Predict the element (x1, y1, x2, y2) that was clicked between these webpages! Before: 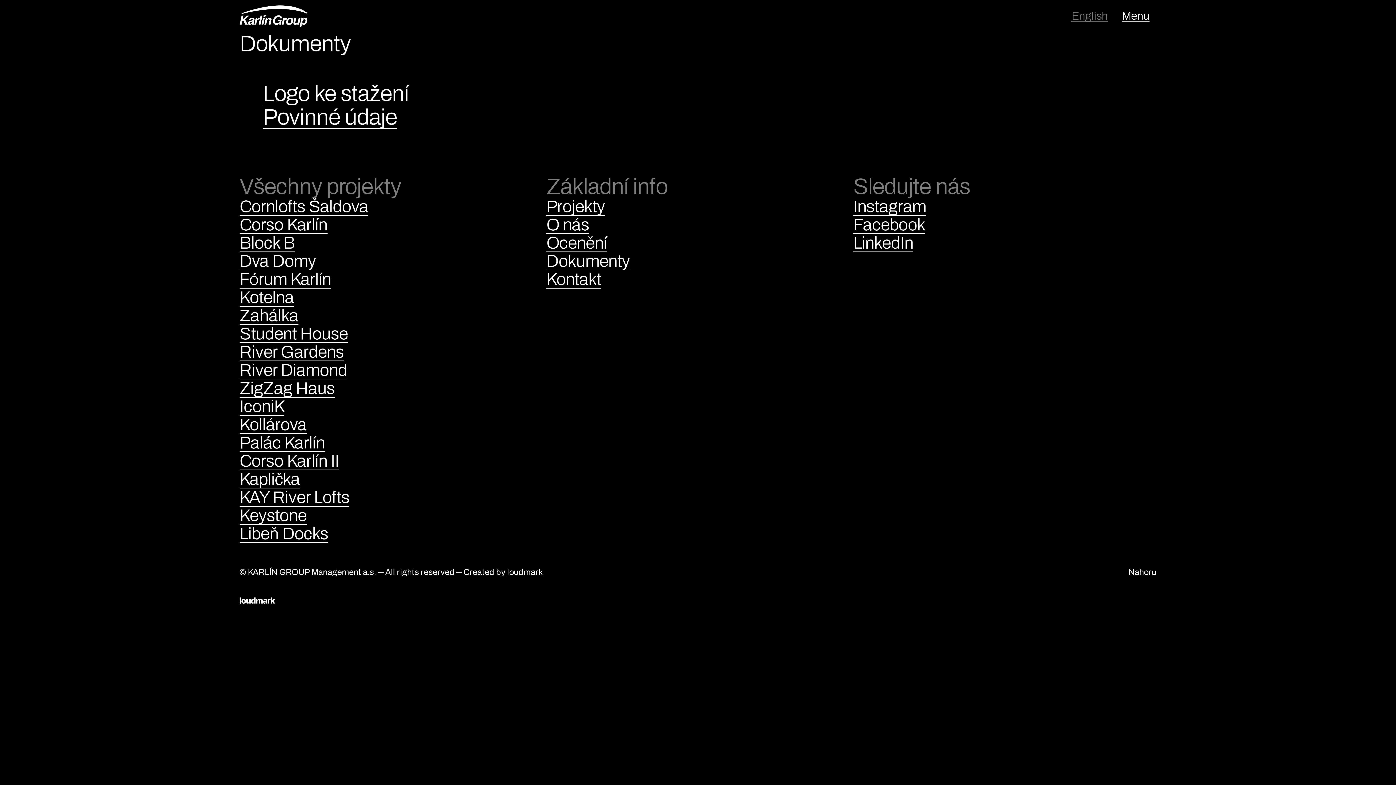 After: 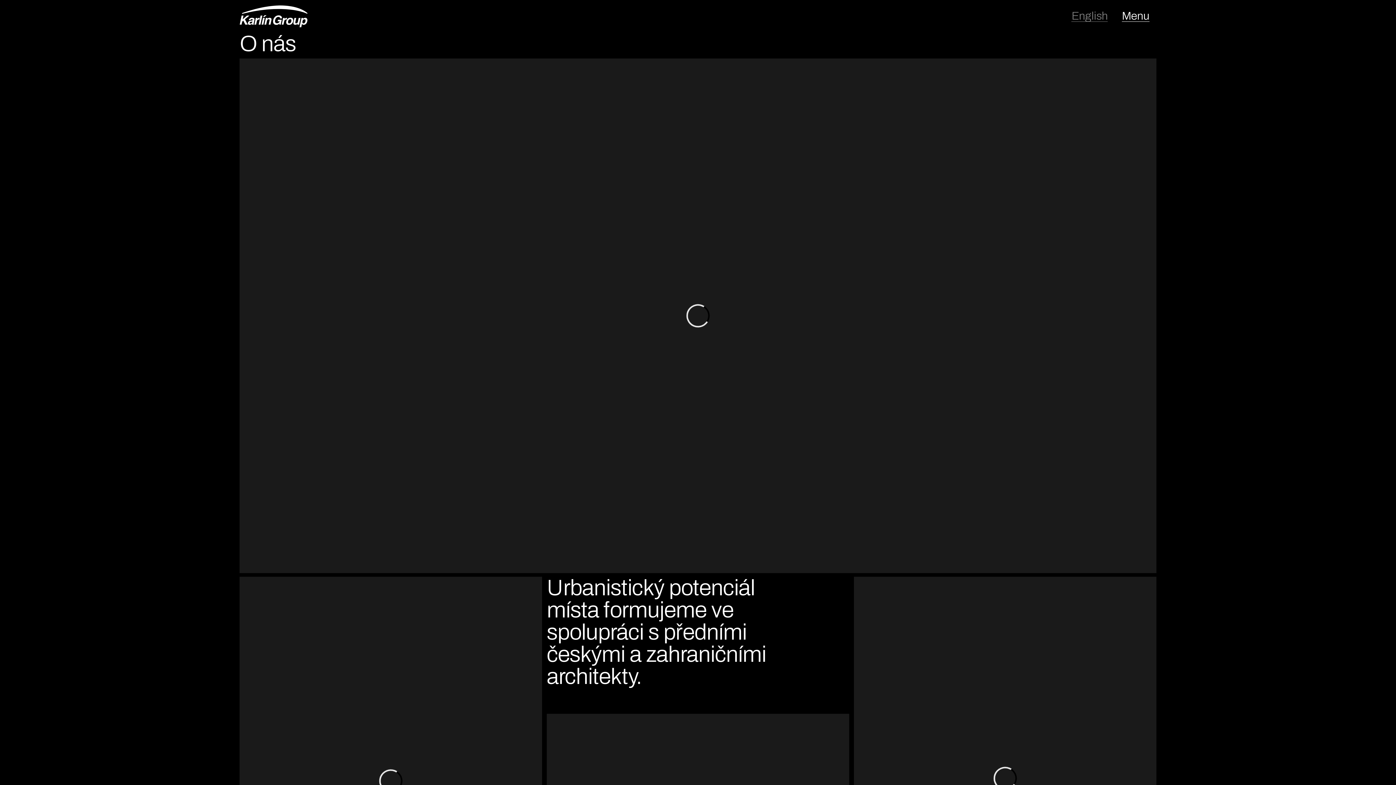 Action: label: O nás bbox: (546, 216, 589, 234)